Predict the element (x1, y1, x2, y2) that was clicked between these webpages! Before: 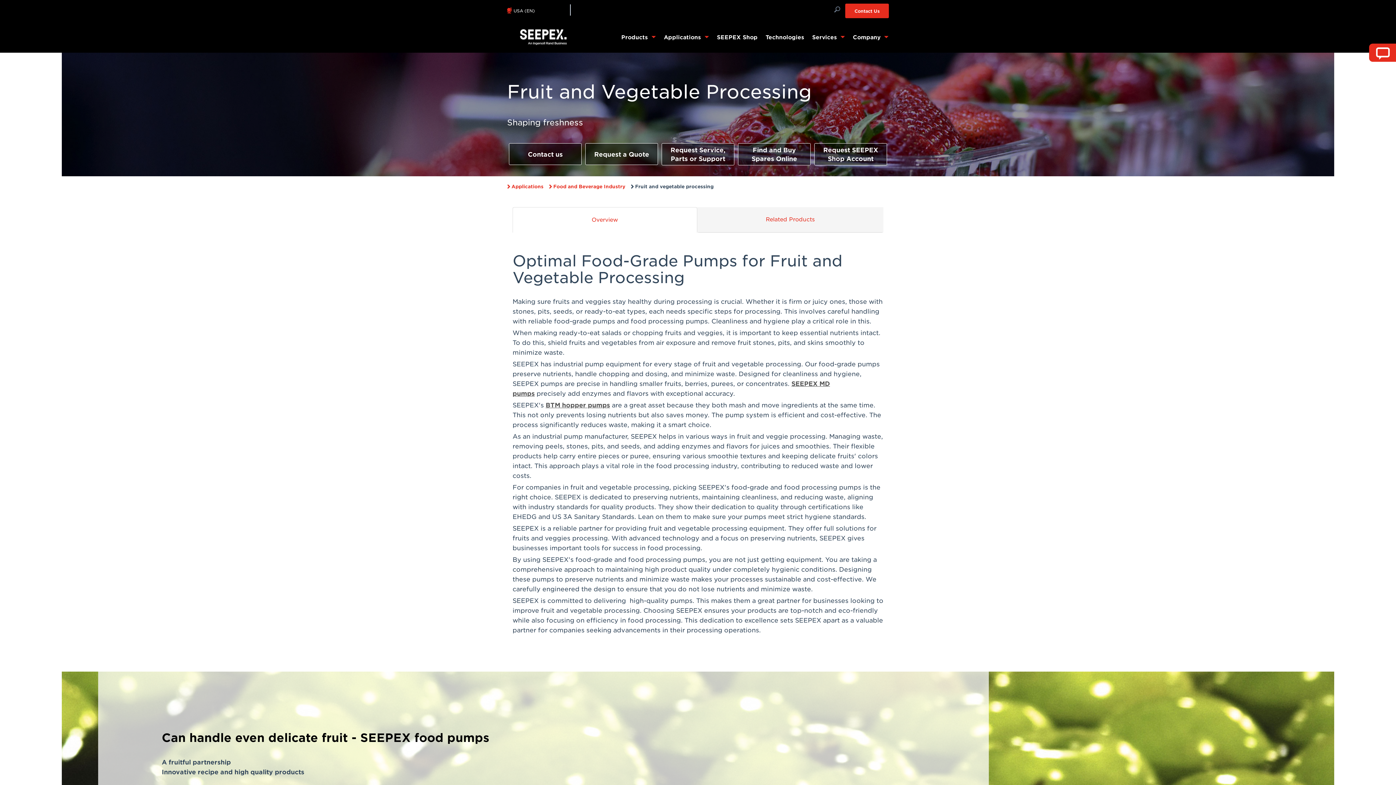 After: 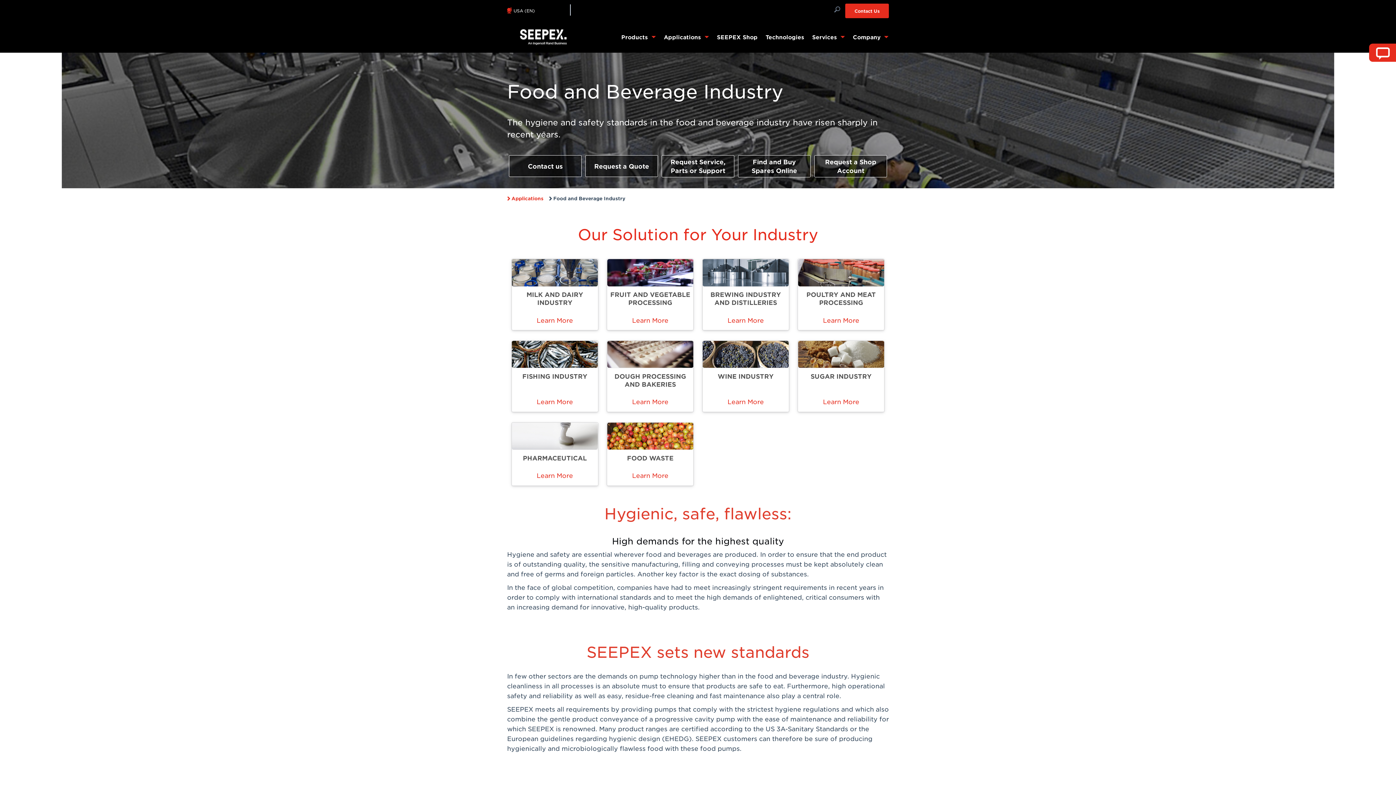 Action: label: Click entry to navigate to Food and Beverage Industry  bbox: (553, 192, 625, 198)